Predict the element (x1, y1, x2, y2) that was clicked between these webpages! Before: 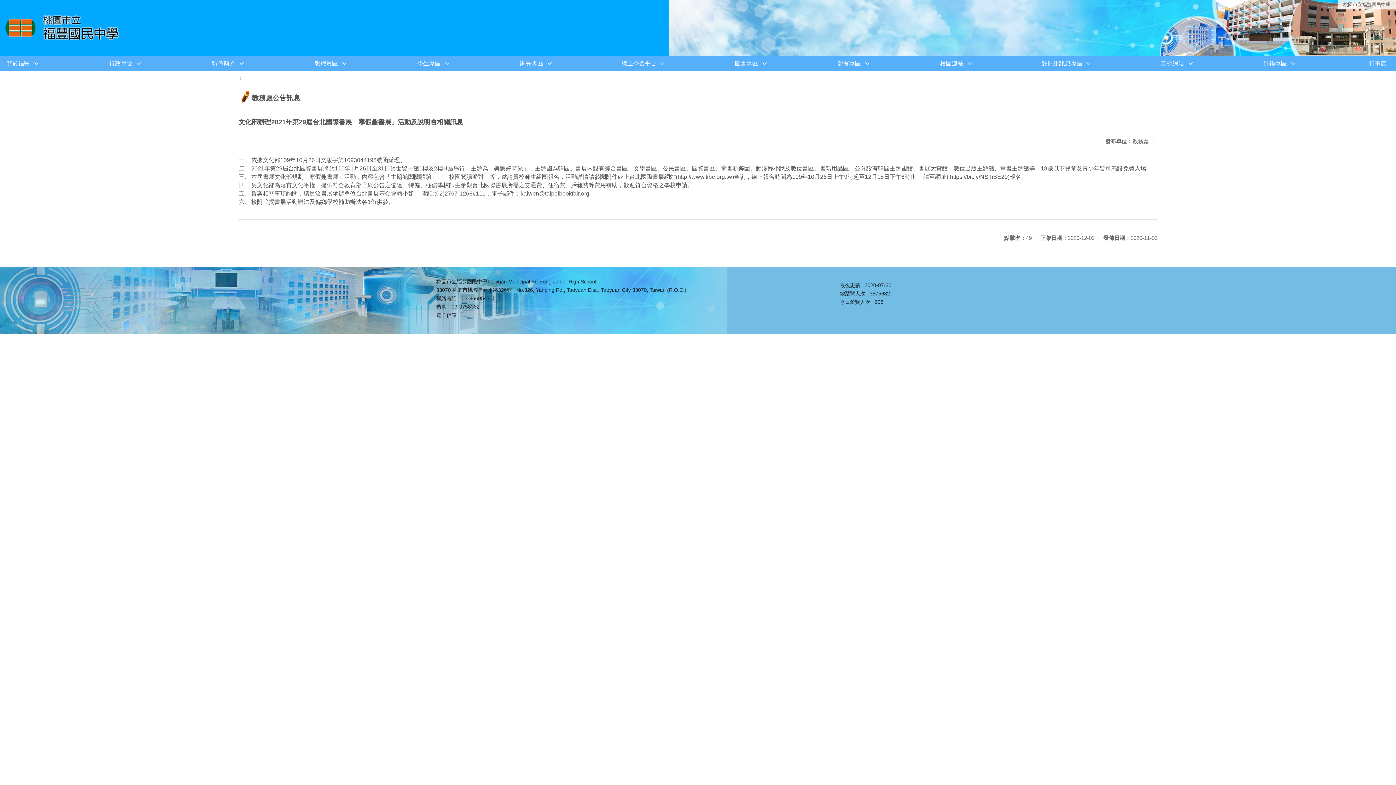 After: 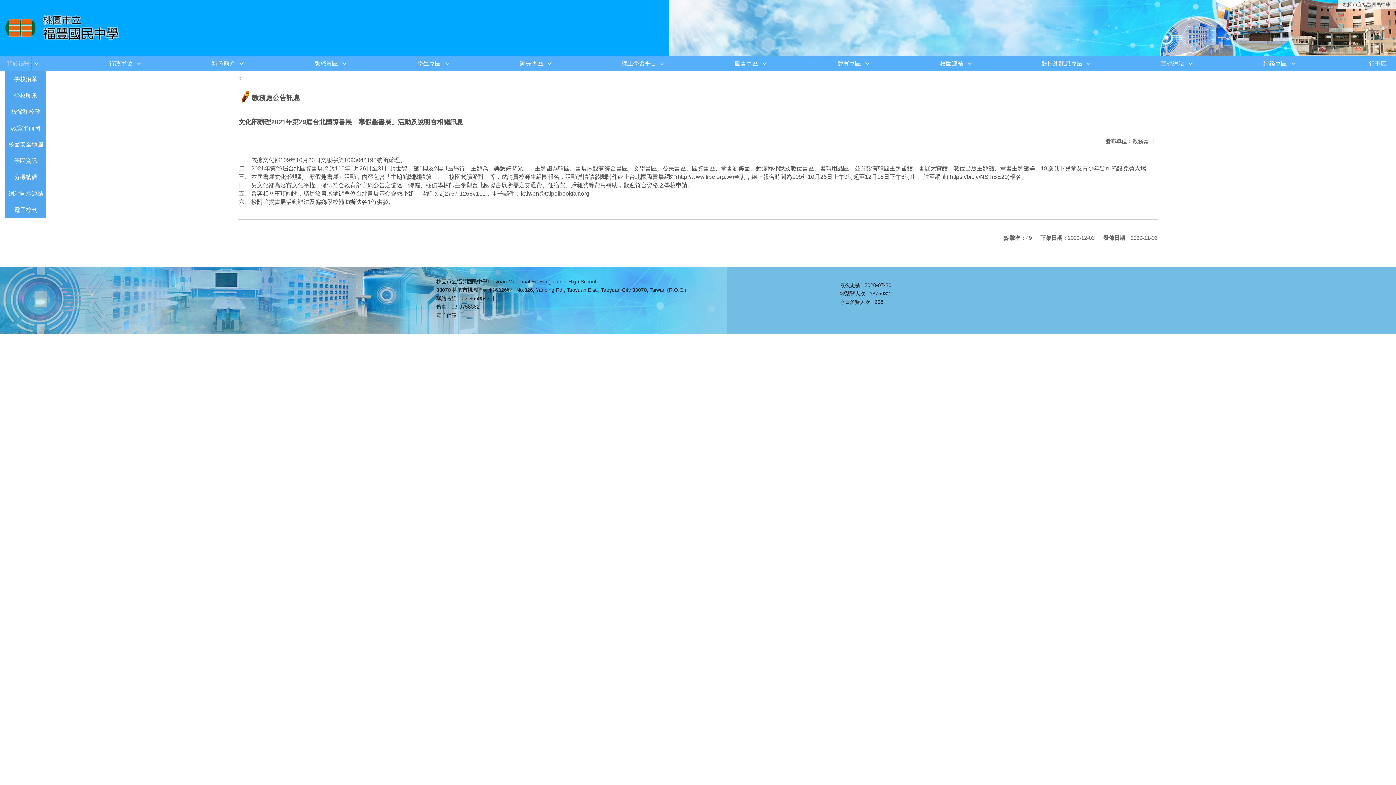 Action: label: 關於福豐 bbox: (5, 56, 30, 70)